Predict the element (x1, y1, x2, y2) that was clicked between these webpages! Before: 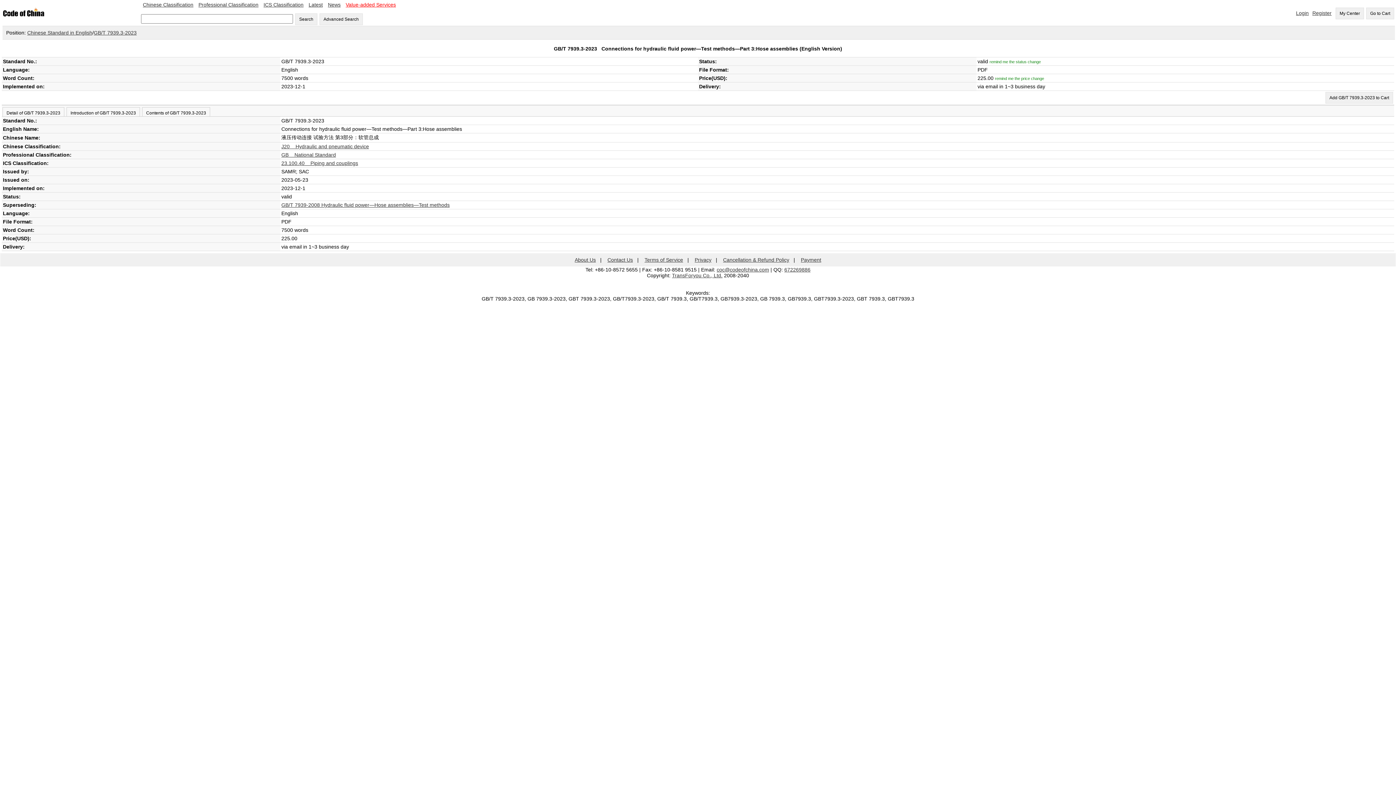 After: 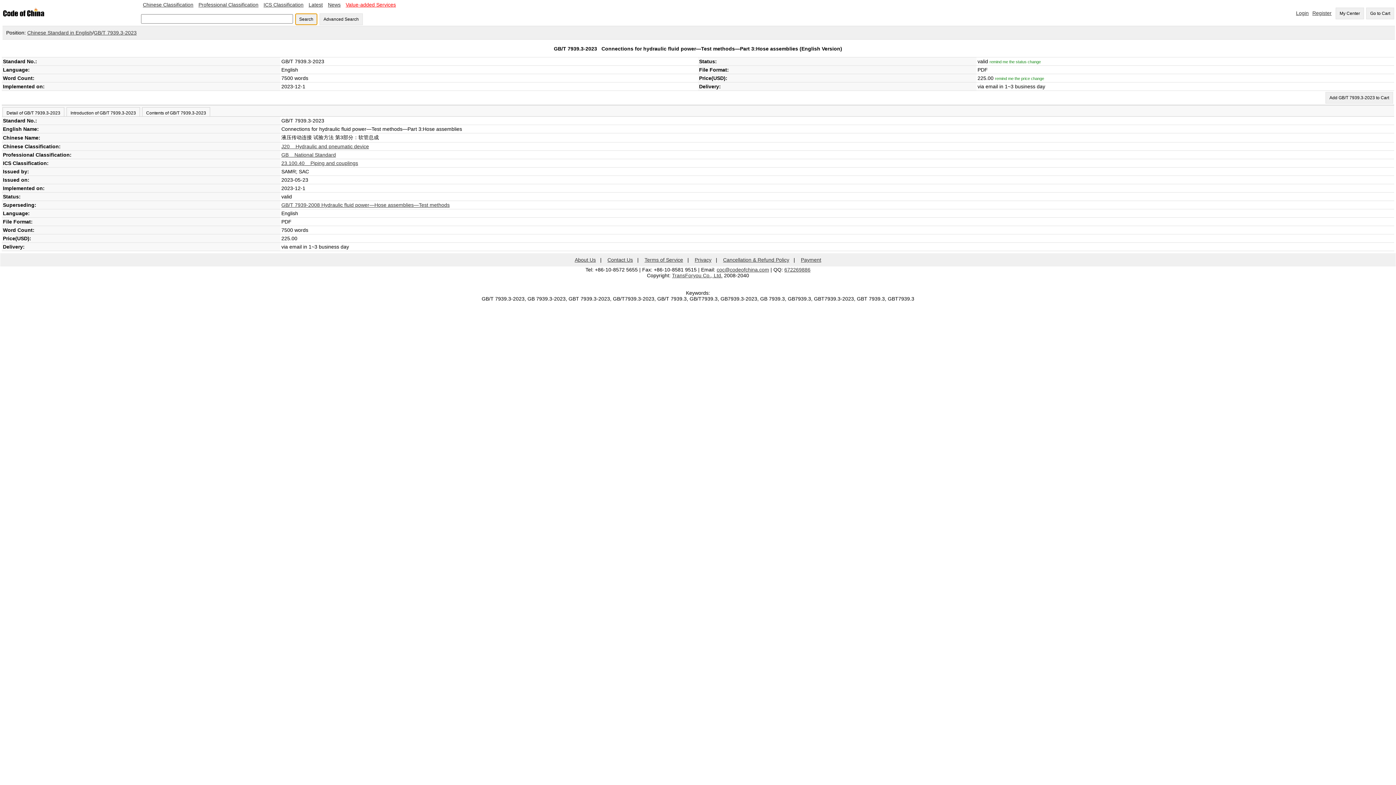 Action: bbox: (295, 13, 317, 25) label: Search